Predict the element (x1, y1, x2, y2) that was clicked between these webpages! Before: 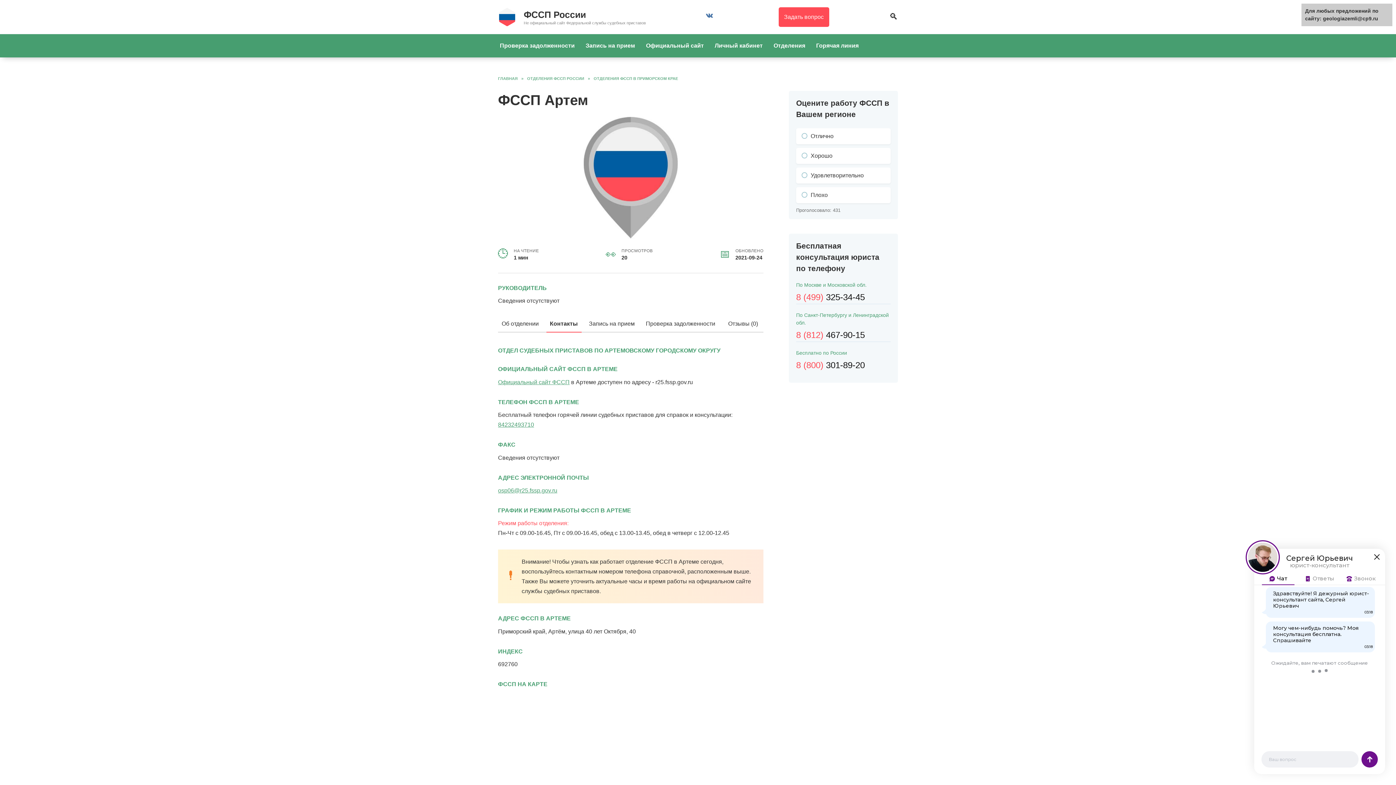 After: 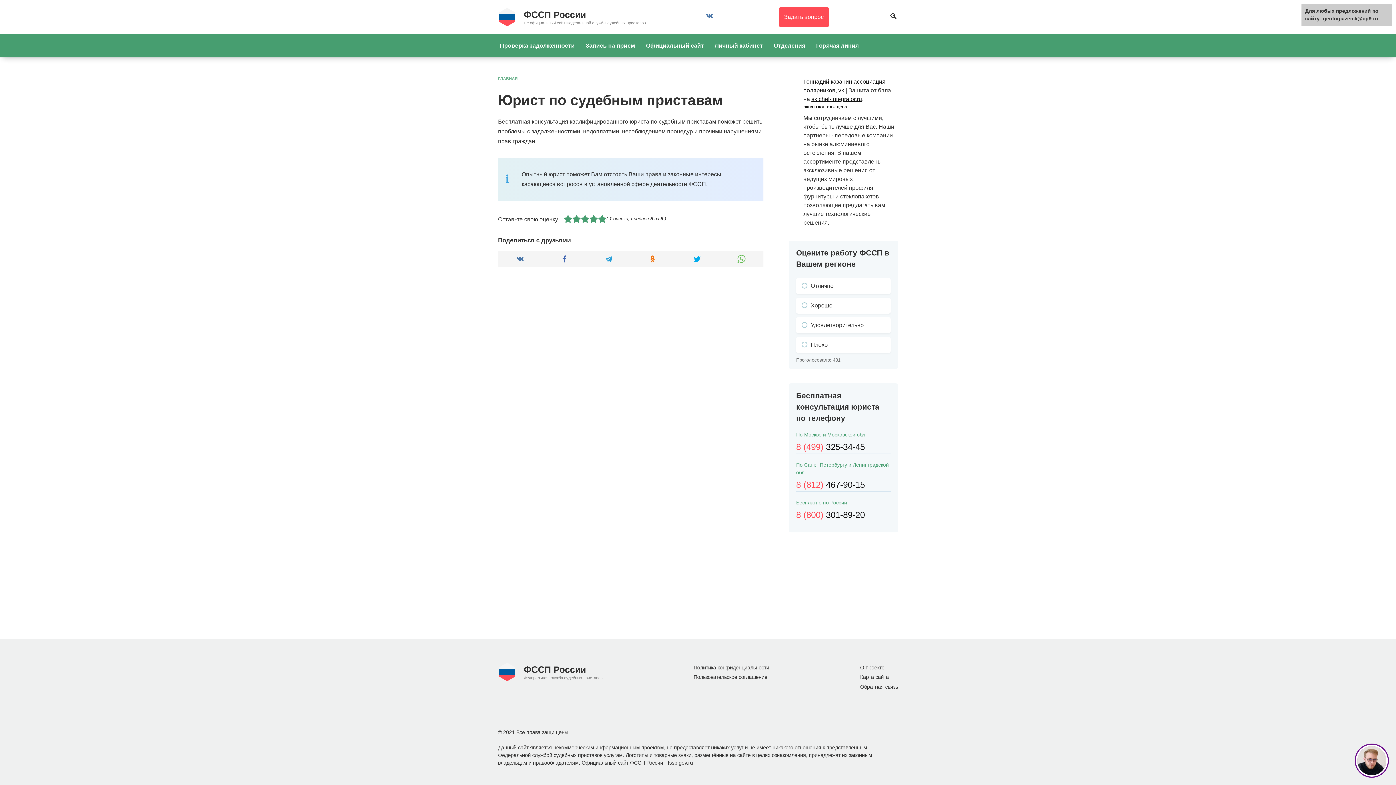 Action: bbox: (778, 7, 829, 26) label: Задать вопрос